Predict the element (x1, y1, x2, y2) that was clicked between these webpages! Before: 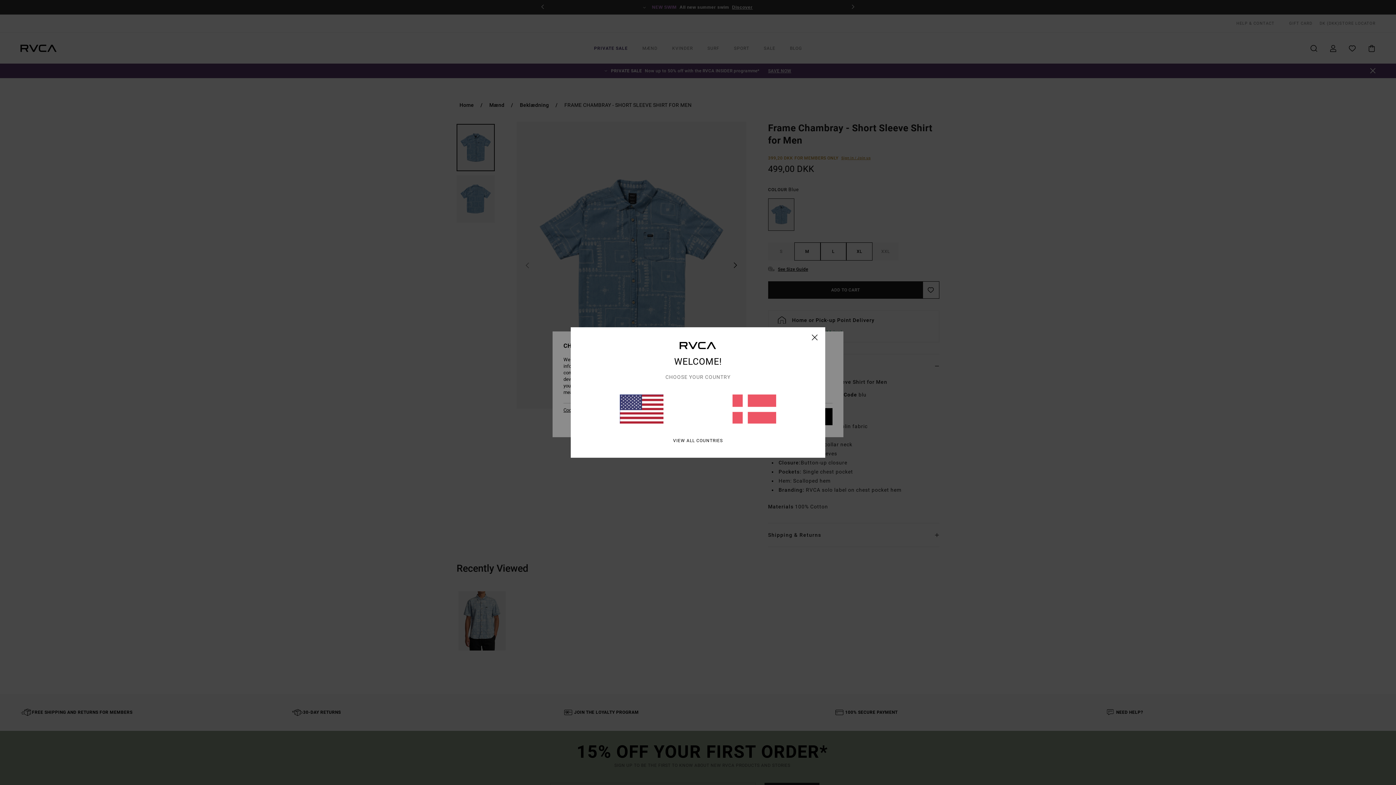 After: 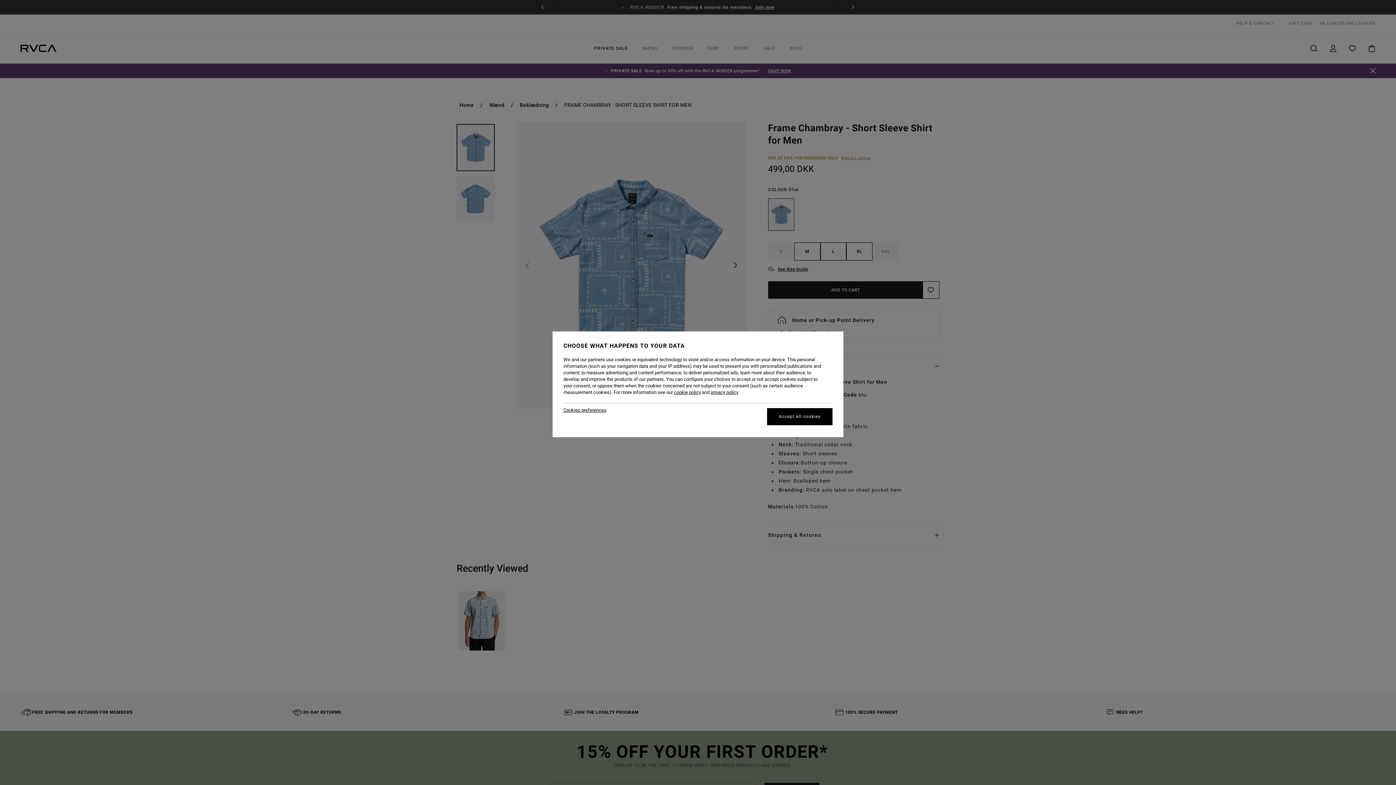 Action: bbox: (732, 394, 776, 423)